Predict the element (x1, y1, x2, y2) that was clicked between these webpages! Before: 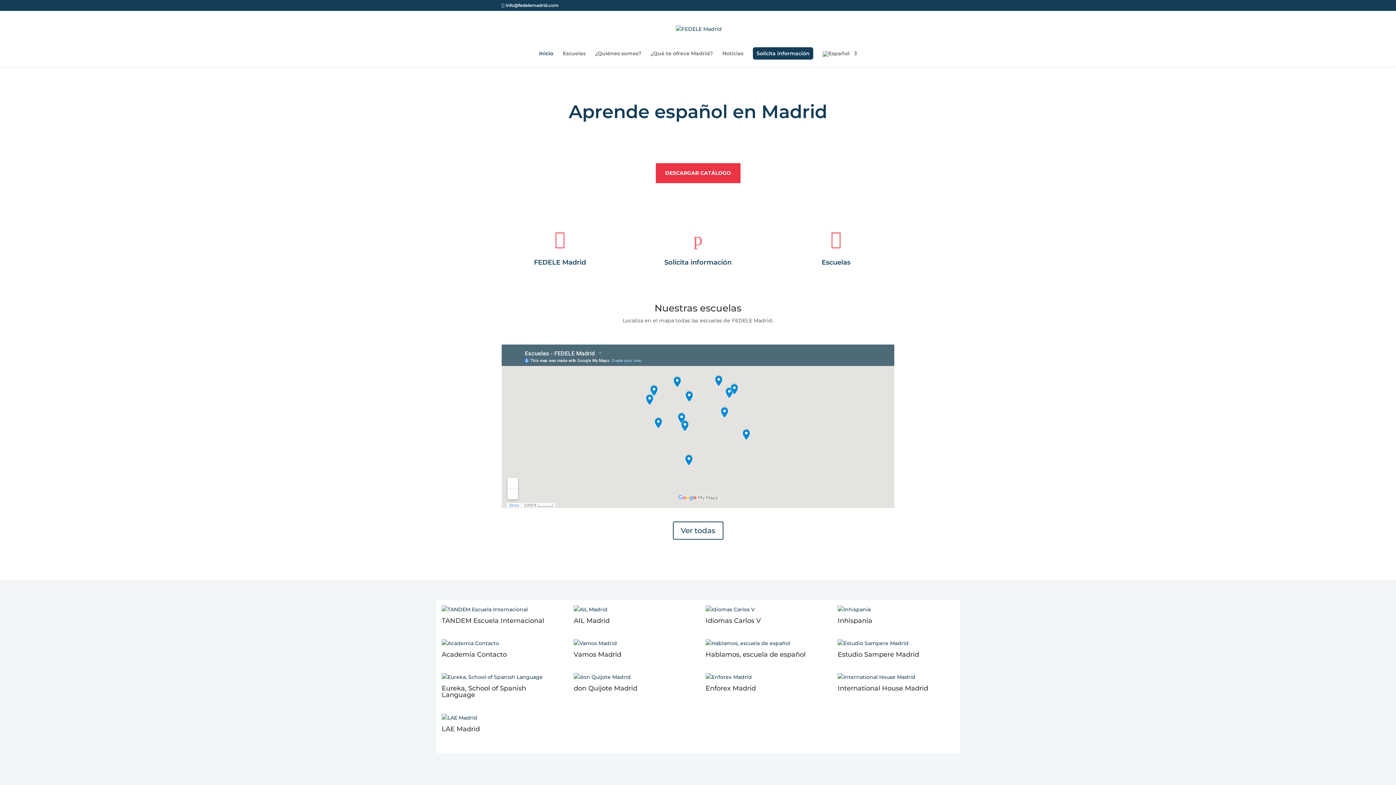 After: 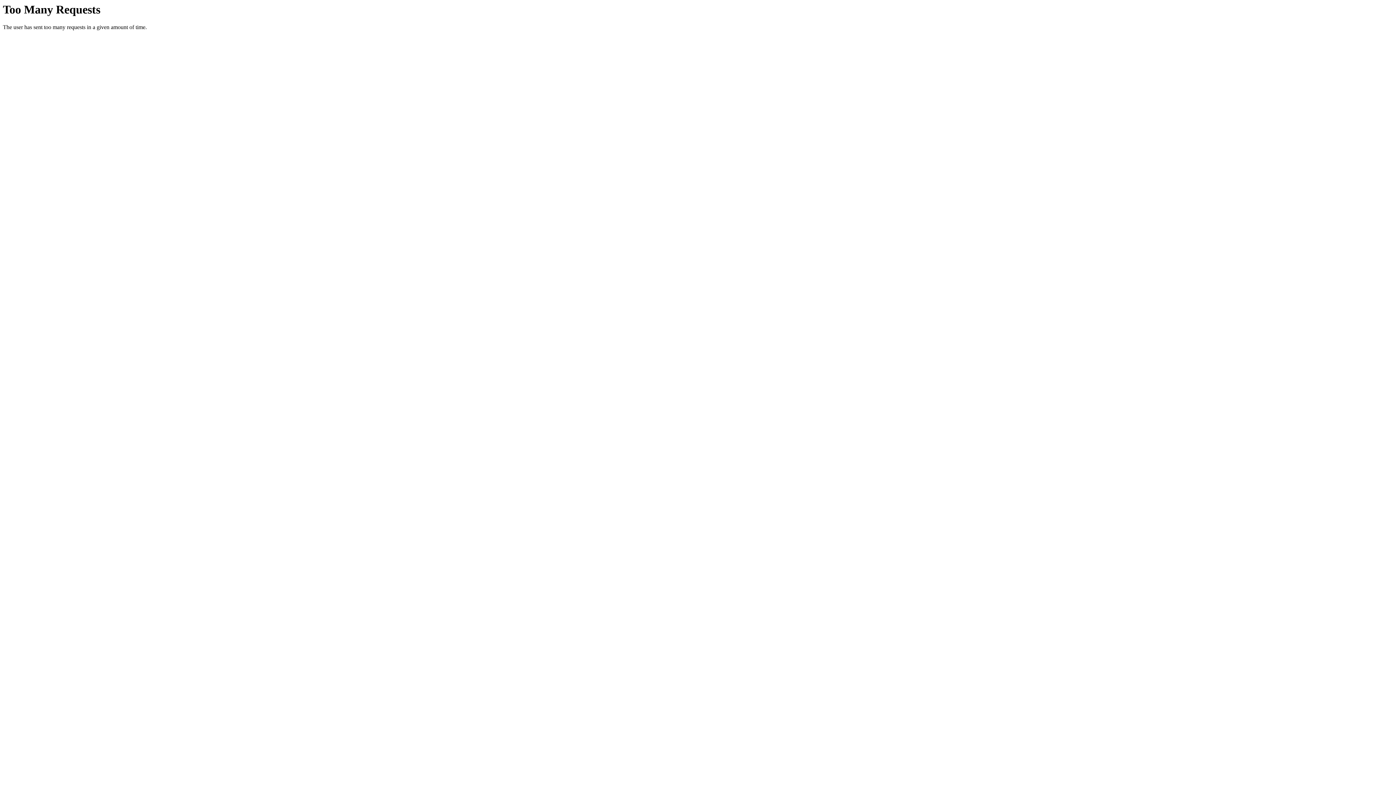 Action: bbox: (837, 673, 954, 681)